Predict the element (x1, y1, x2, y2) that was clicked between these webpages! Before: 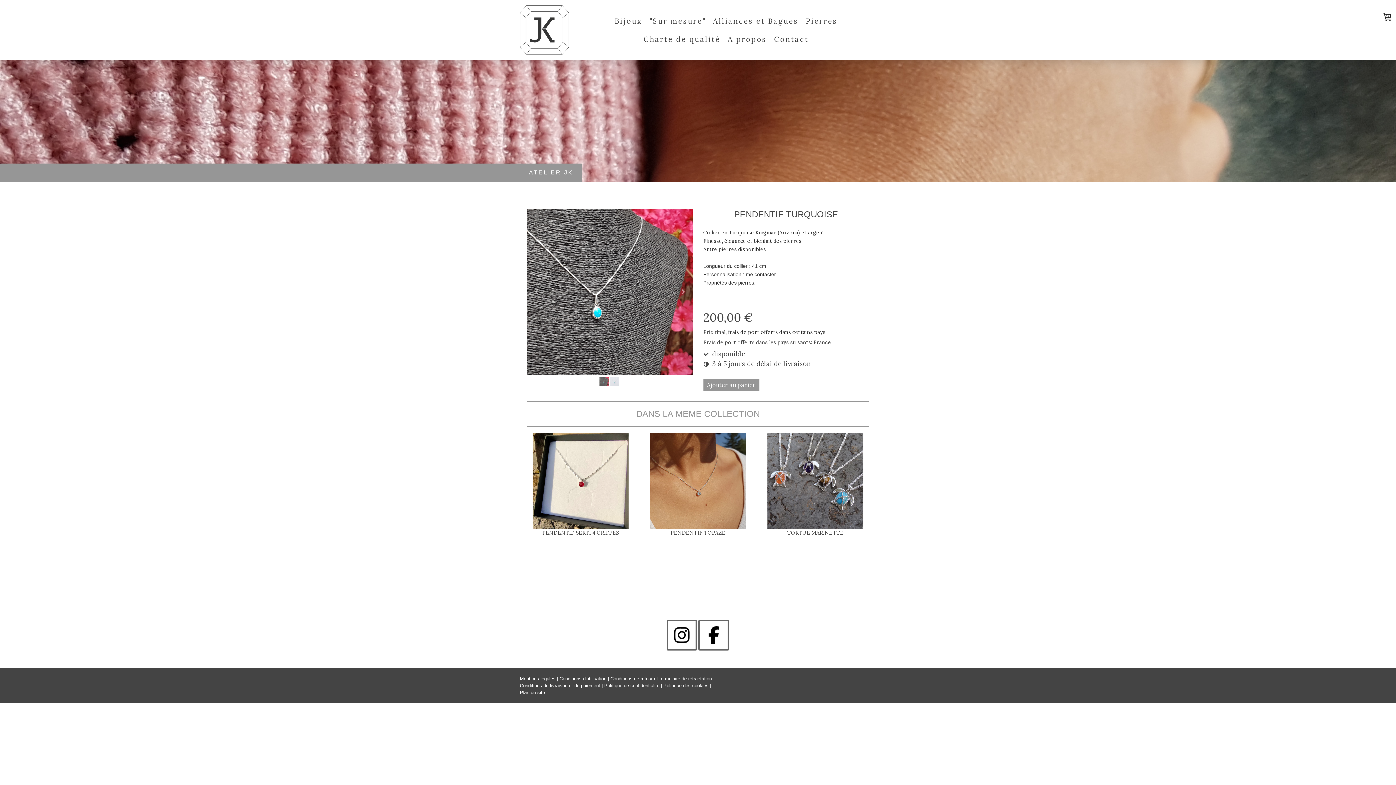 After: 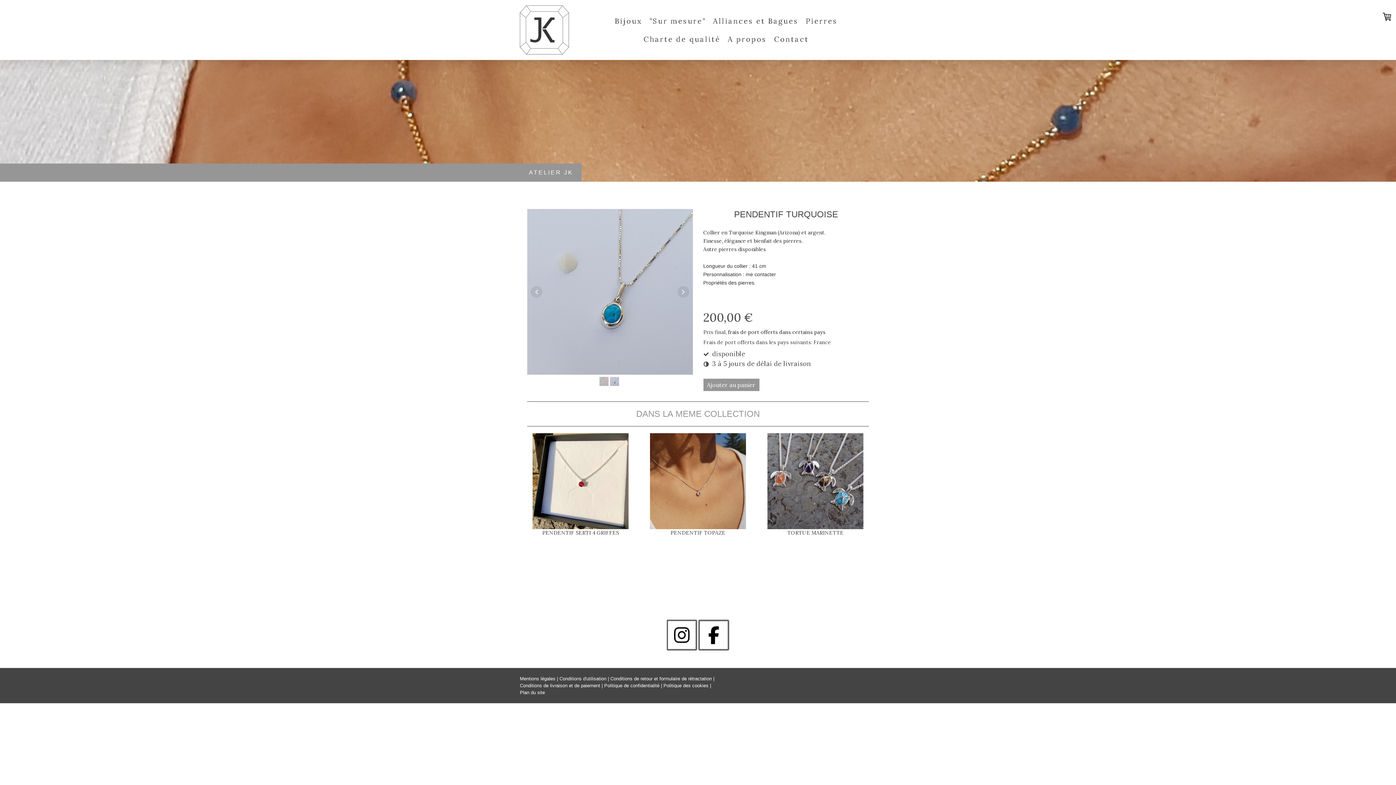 Action: bbox: (666, 620, 697, 651)